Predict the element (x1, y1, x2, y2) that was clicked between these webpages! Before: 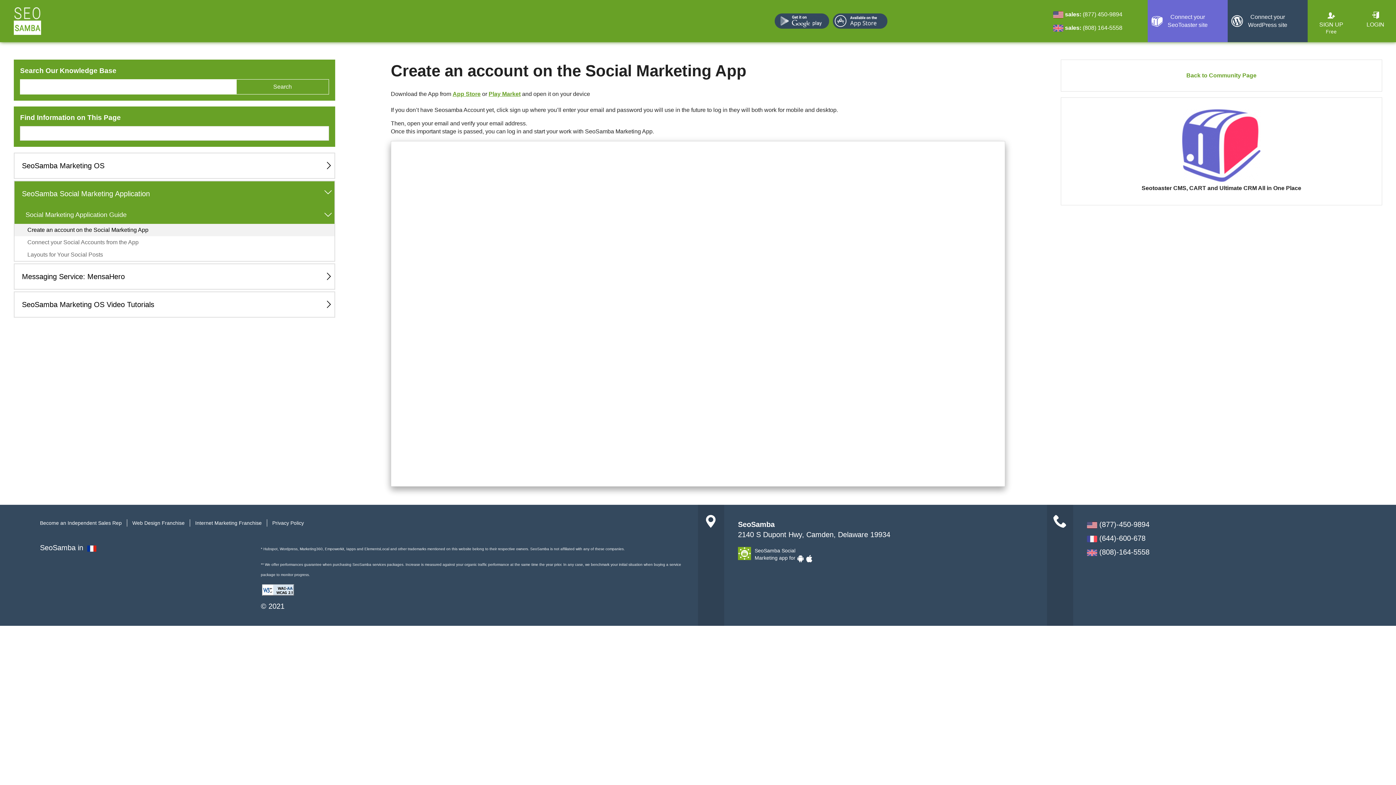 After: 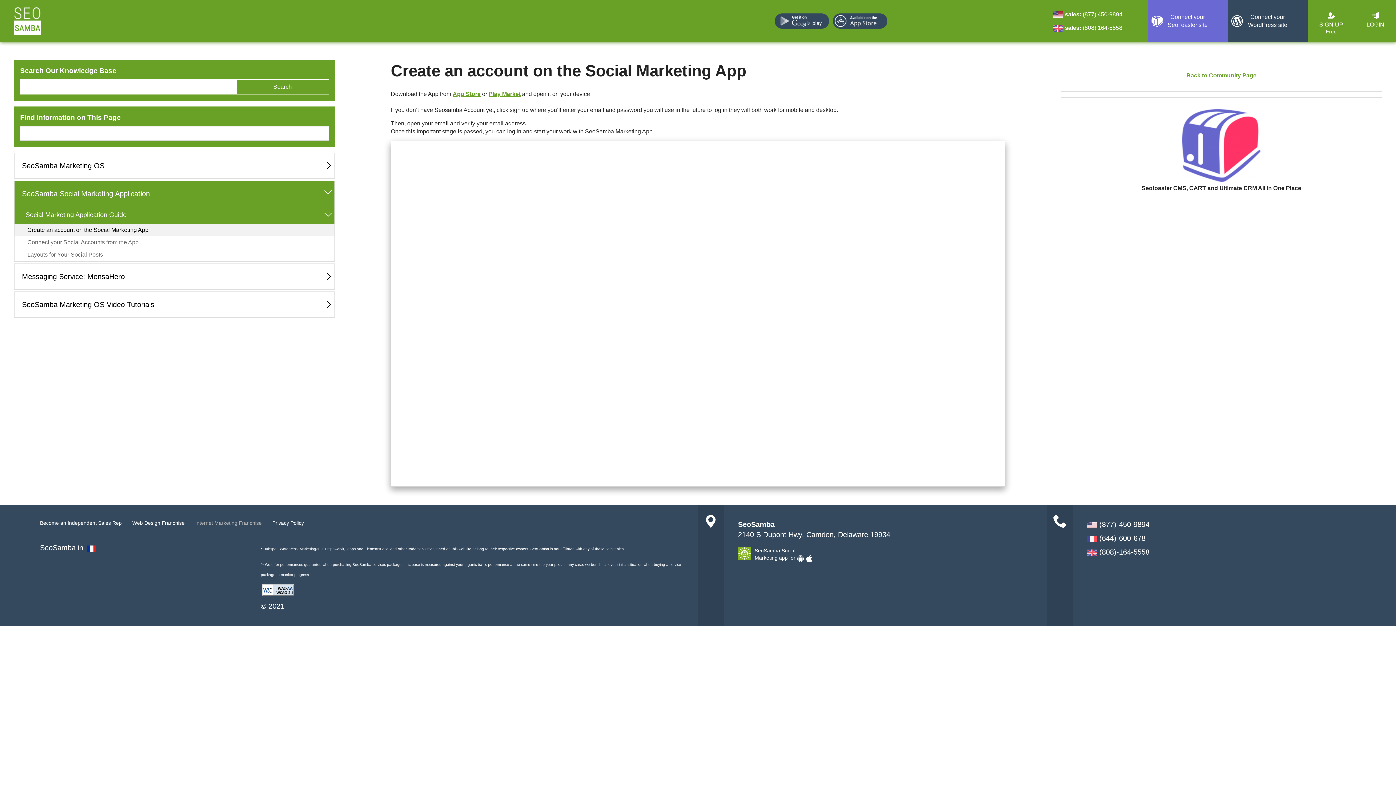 Action: bbox: (195, 519, 261, 527) label: Internet Marketing Franchise